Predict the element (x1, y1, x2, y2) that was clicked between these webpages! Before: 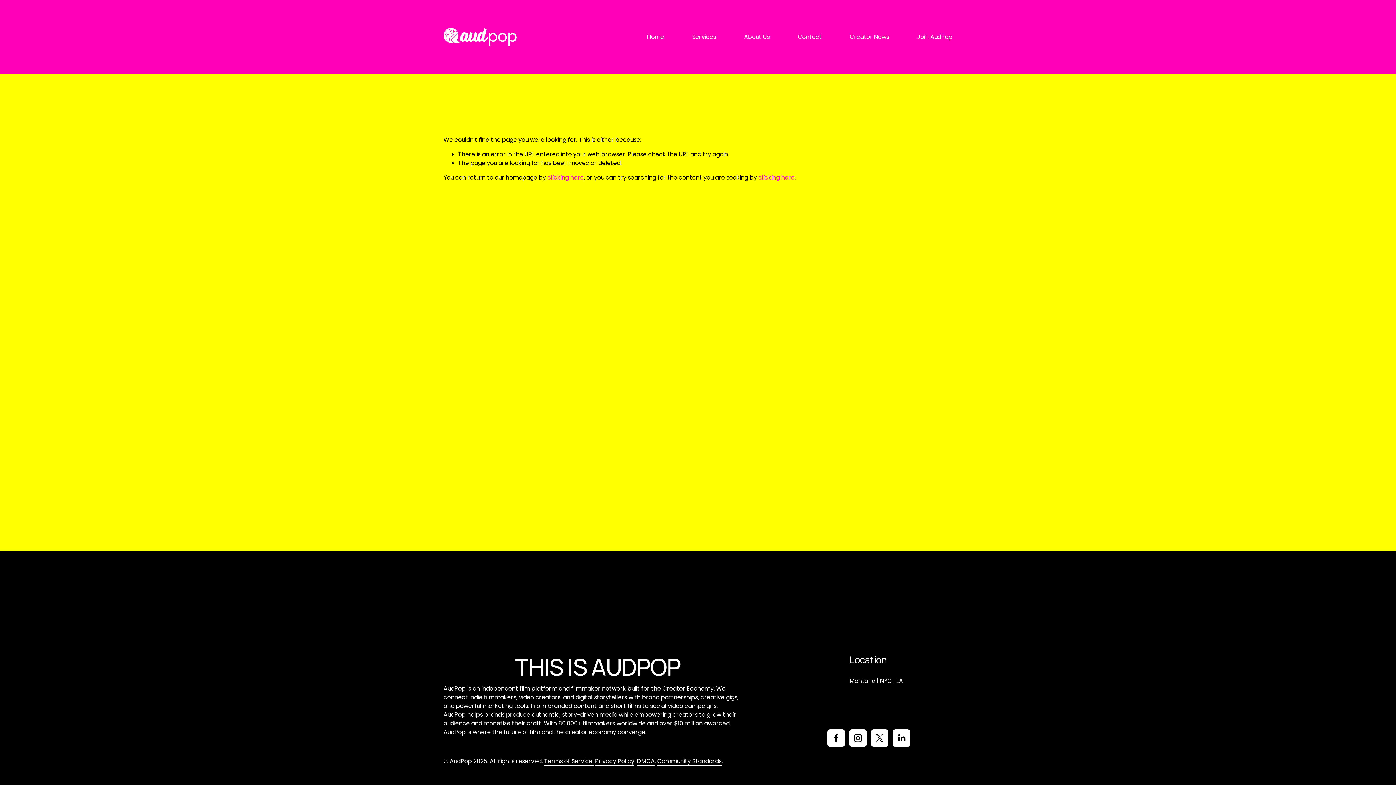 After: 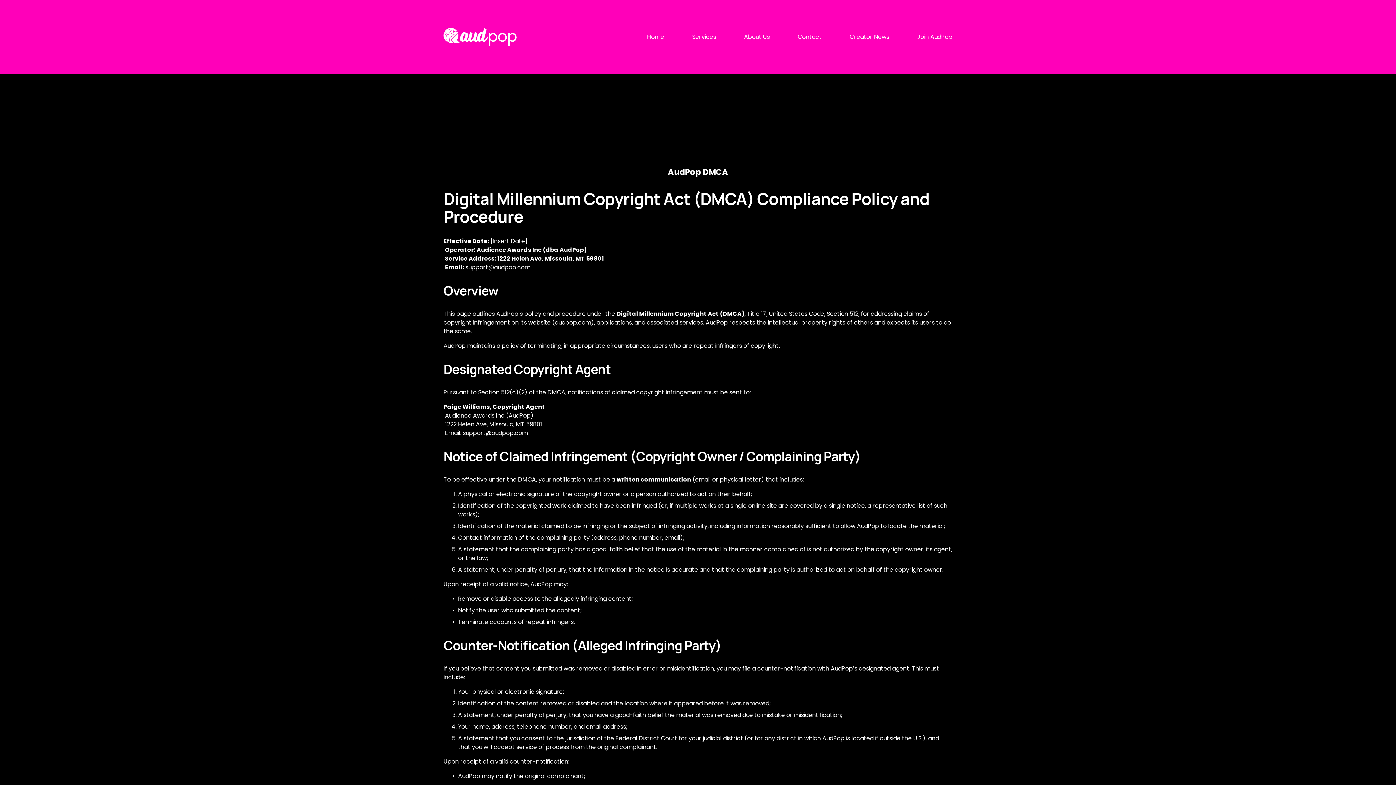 Action: bbox: (637, 757, 654, 766) label: DMCA